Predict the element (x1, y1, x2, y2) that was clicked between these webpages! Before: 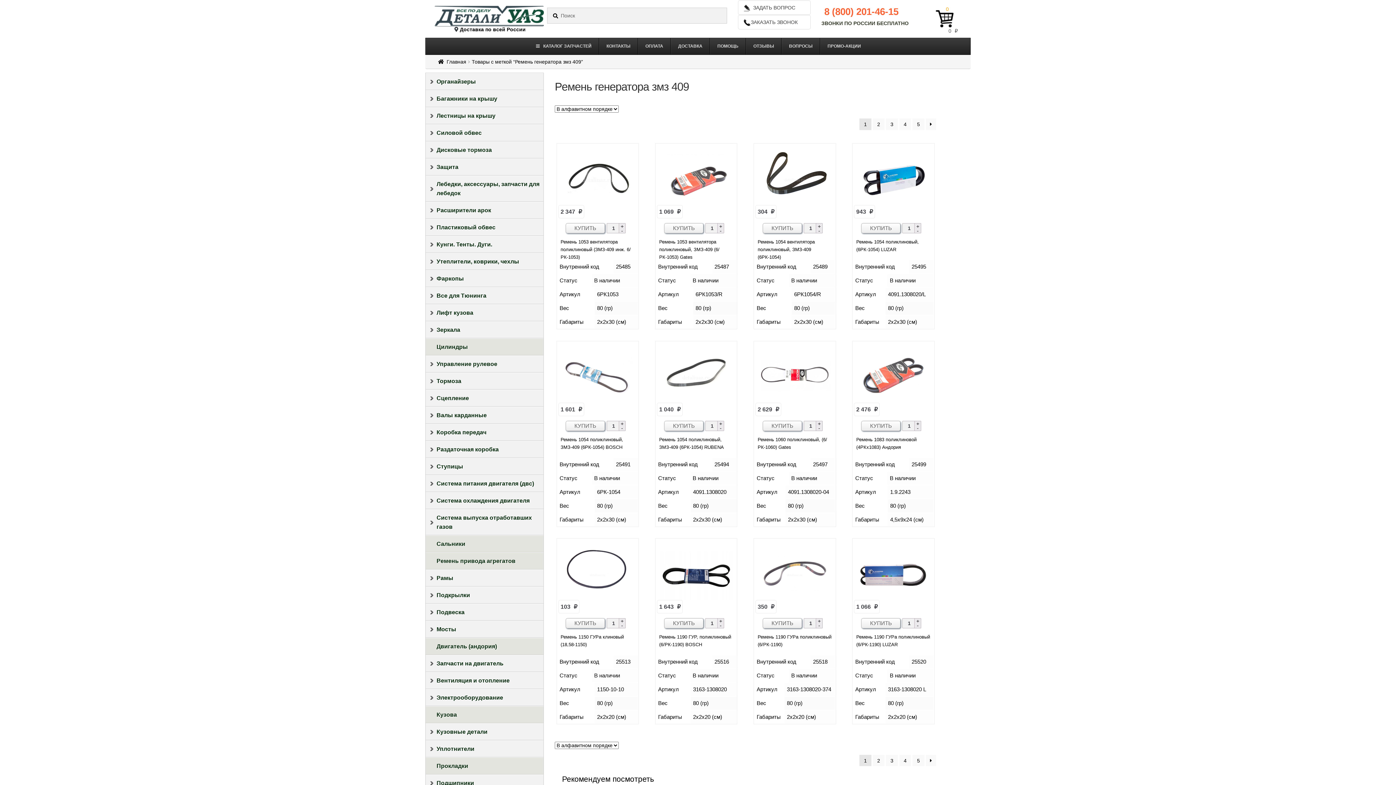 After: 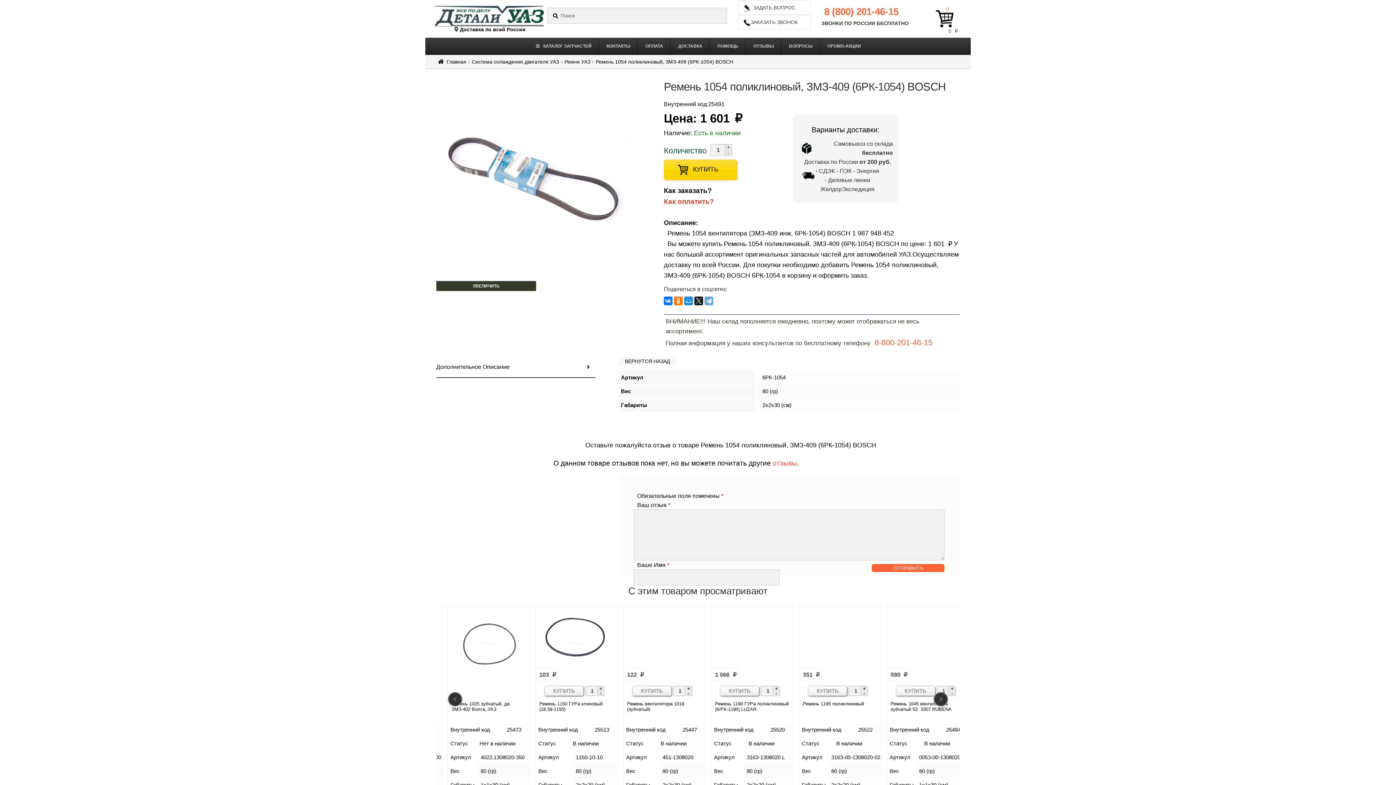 Action: label: Ремень 1054 поликлиновый, ЗМЗ-409 (6РК-1054) BOSCH
1 601 ₽
Внутренний код	25491
Статус	В наличии
Артикул	6РК-1054
Вес	80 (гр)
Габариты	2х2х30 (см) bbox: (556, 340, 639, 527)